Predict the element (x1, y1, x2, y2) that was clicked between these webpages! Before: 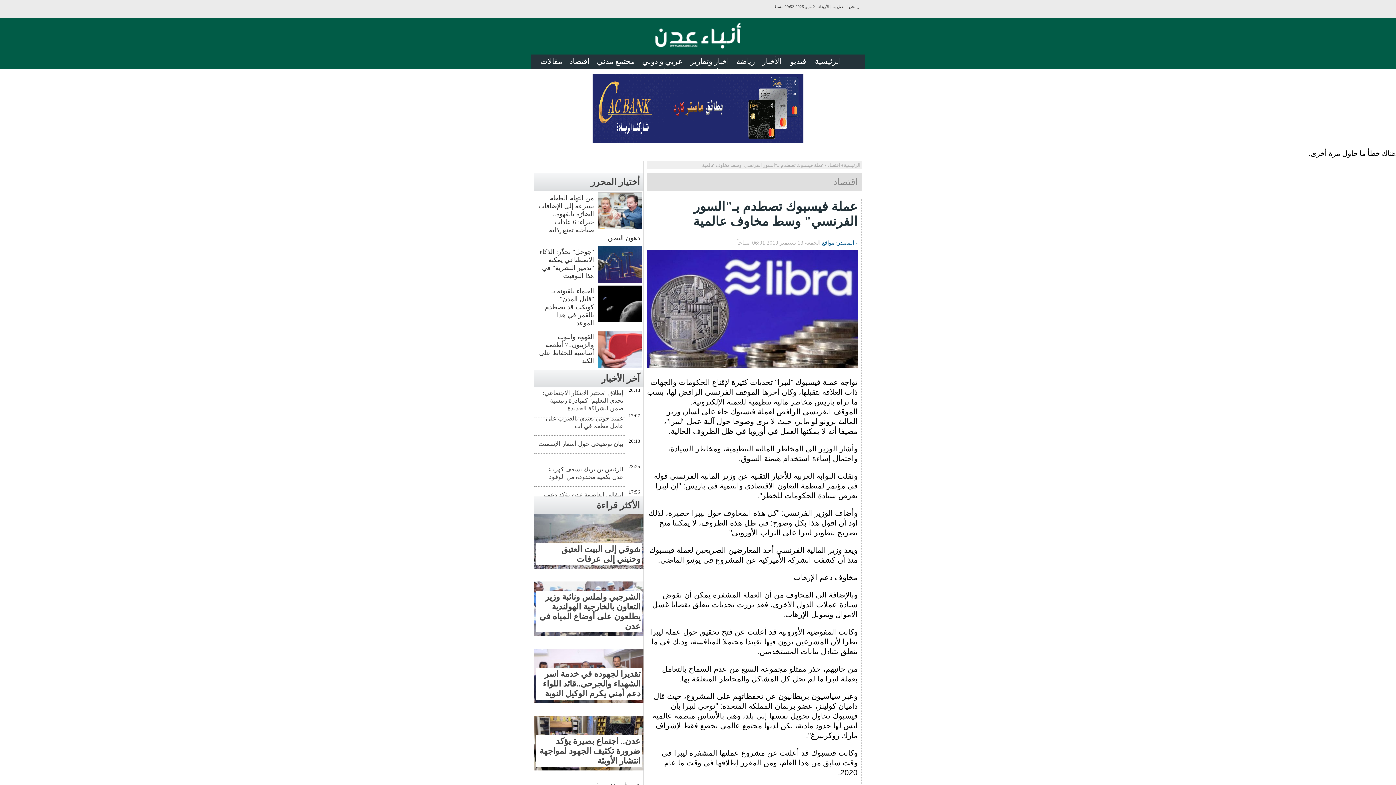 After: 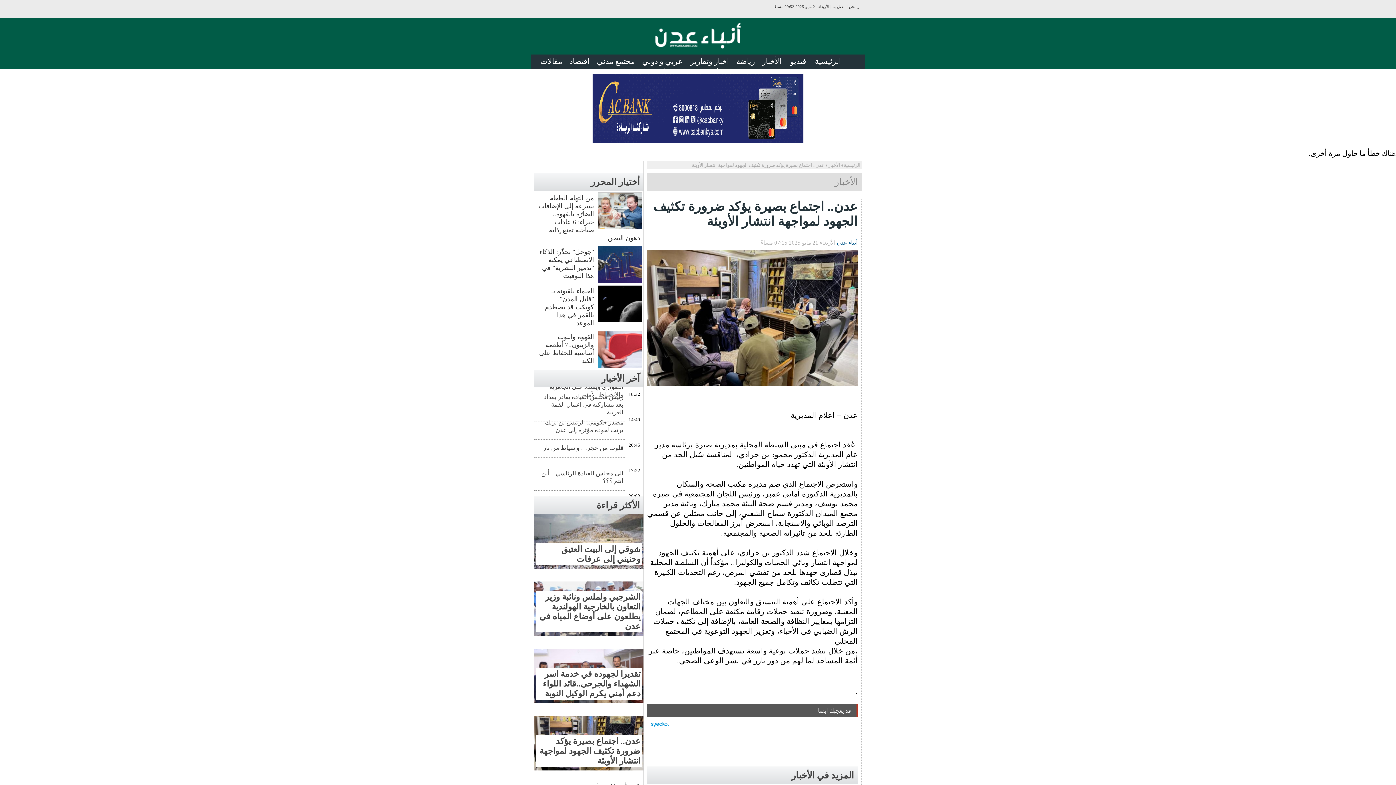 Action: label: عدن.. اجتماع بصيرة يؤكد ضرورة تكثيف الجهود لمواجهة انتشار الأوبئة bbox: (539, 737, 640, 765)